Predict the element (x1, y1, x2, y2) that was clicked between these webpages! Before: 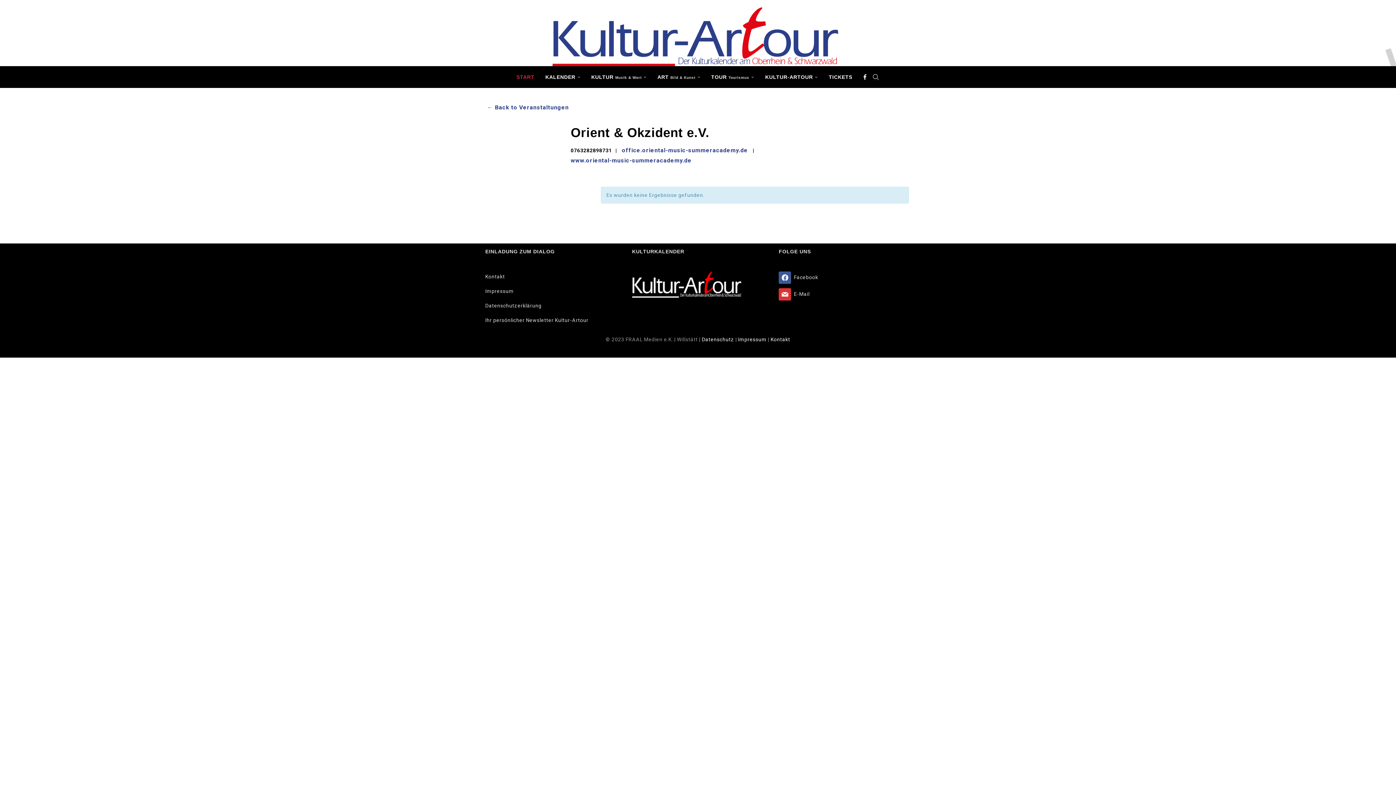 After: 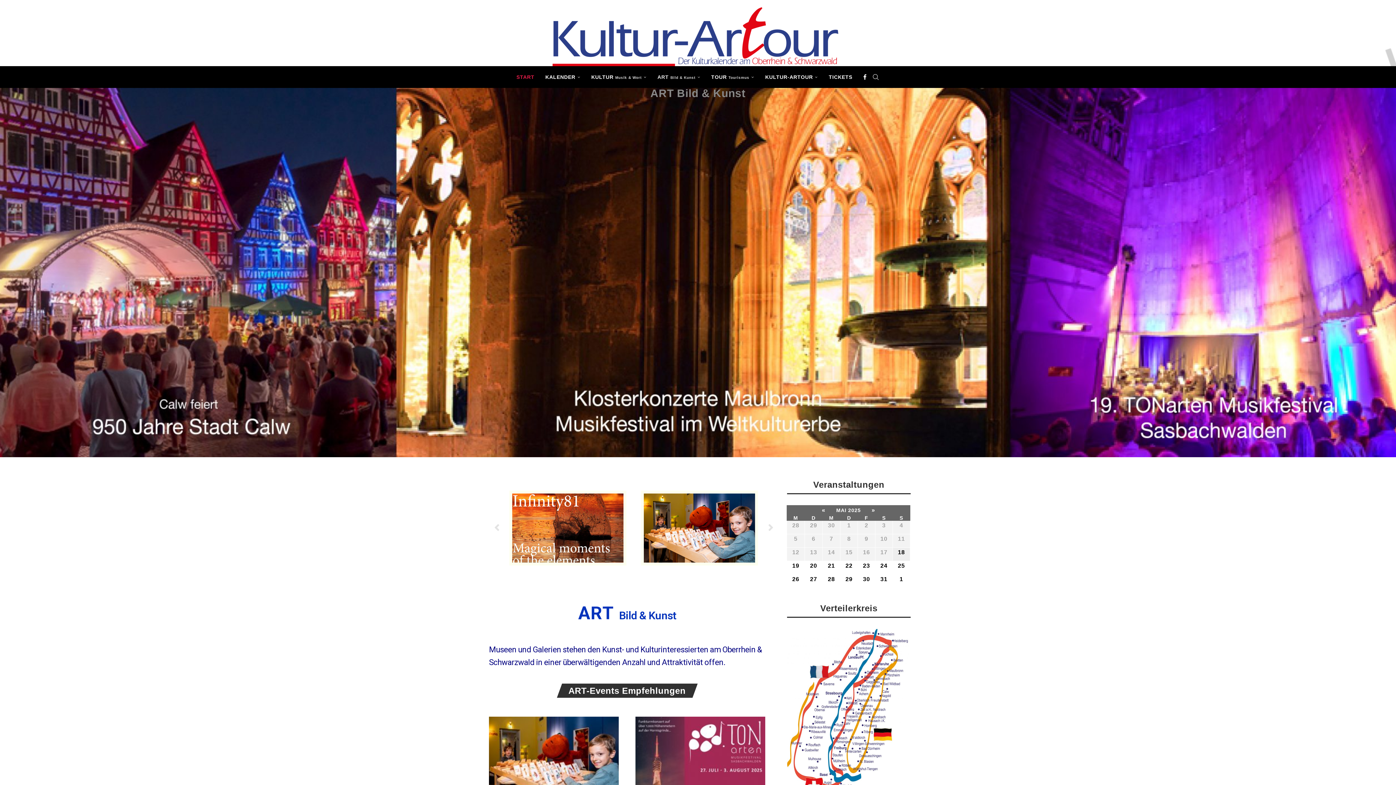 Action: bbox: (657, 66, 700, 88) label: ART Bild & Kunst